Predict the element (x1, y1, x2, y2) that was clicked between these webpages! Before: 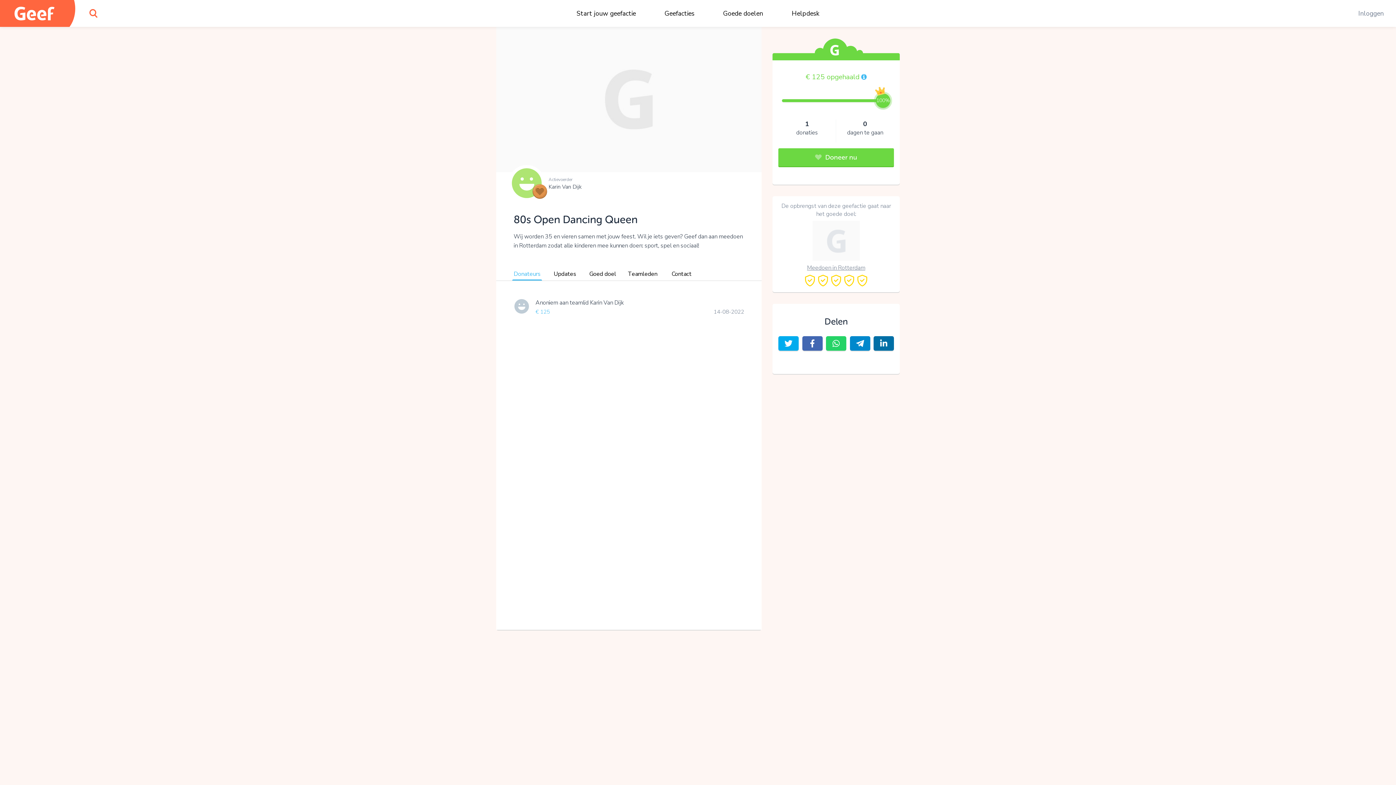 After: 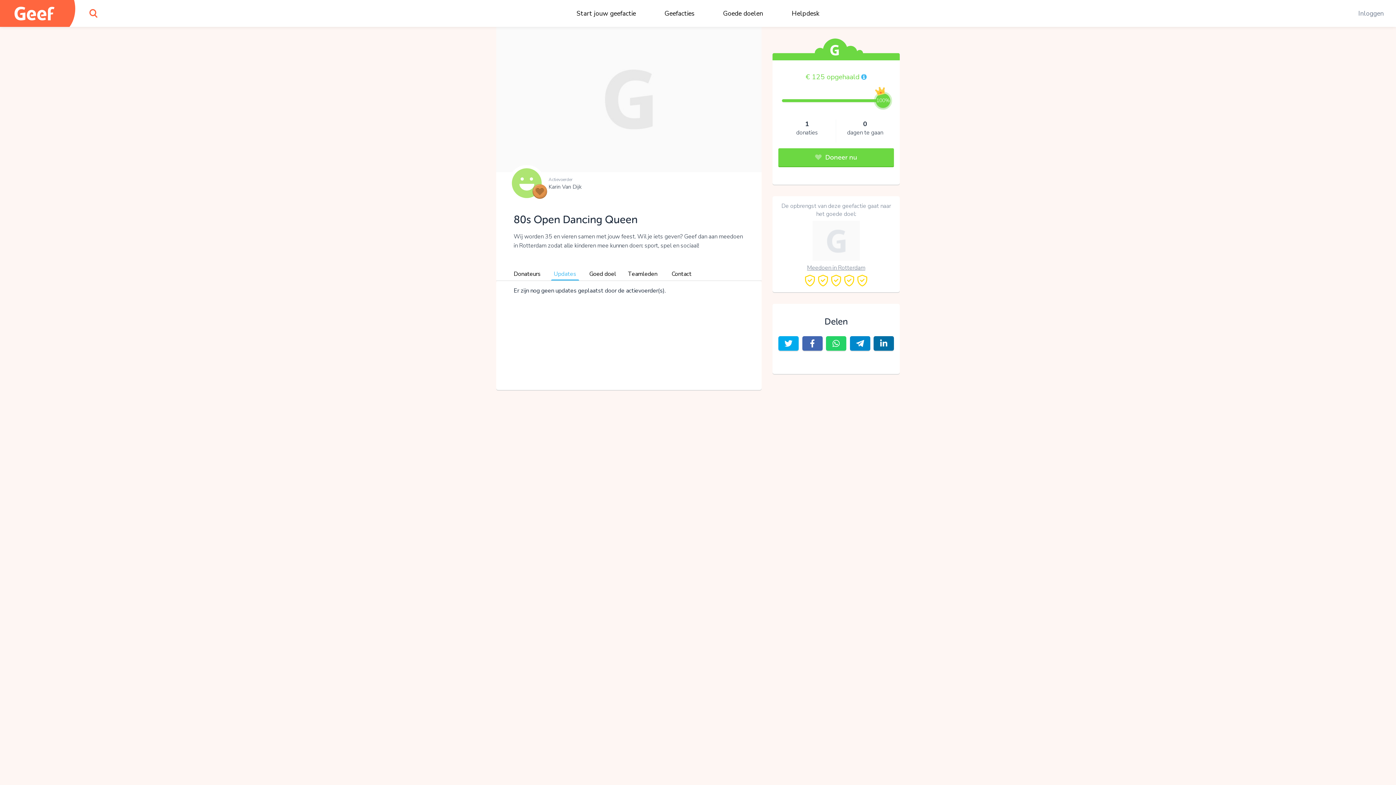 Action: label: Updates bbox: (553, 267, 576, 280)